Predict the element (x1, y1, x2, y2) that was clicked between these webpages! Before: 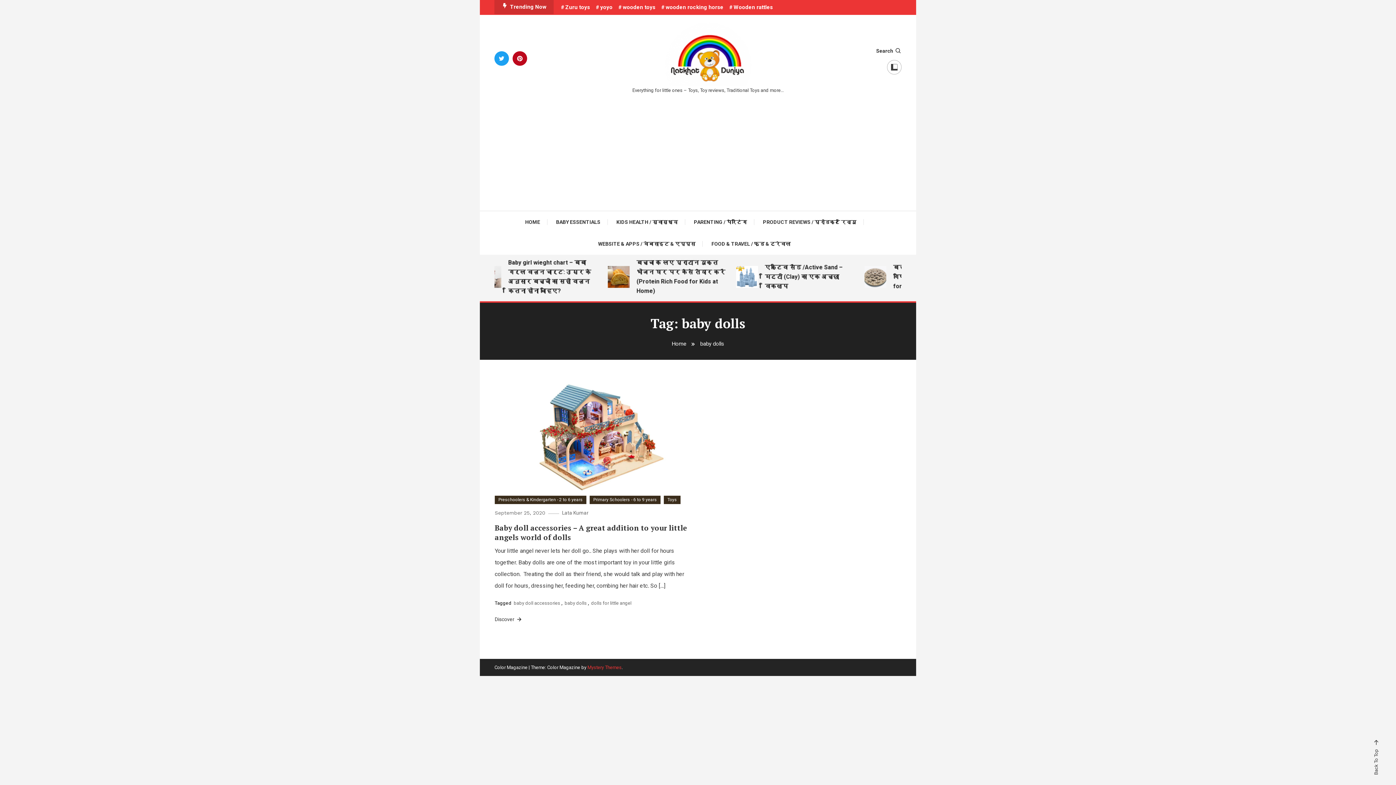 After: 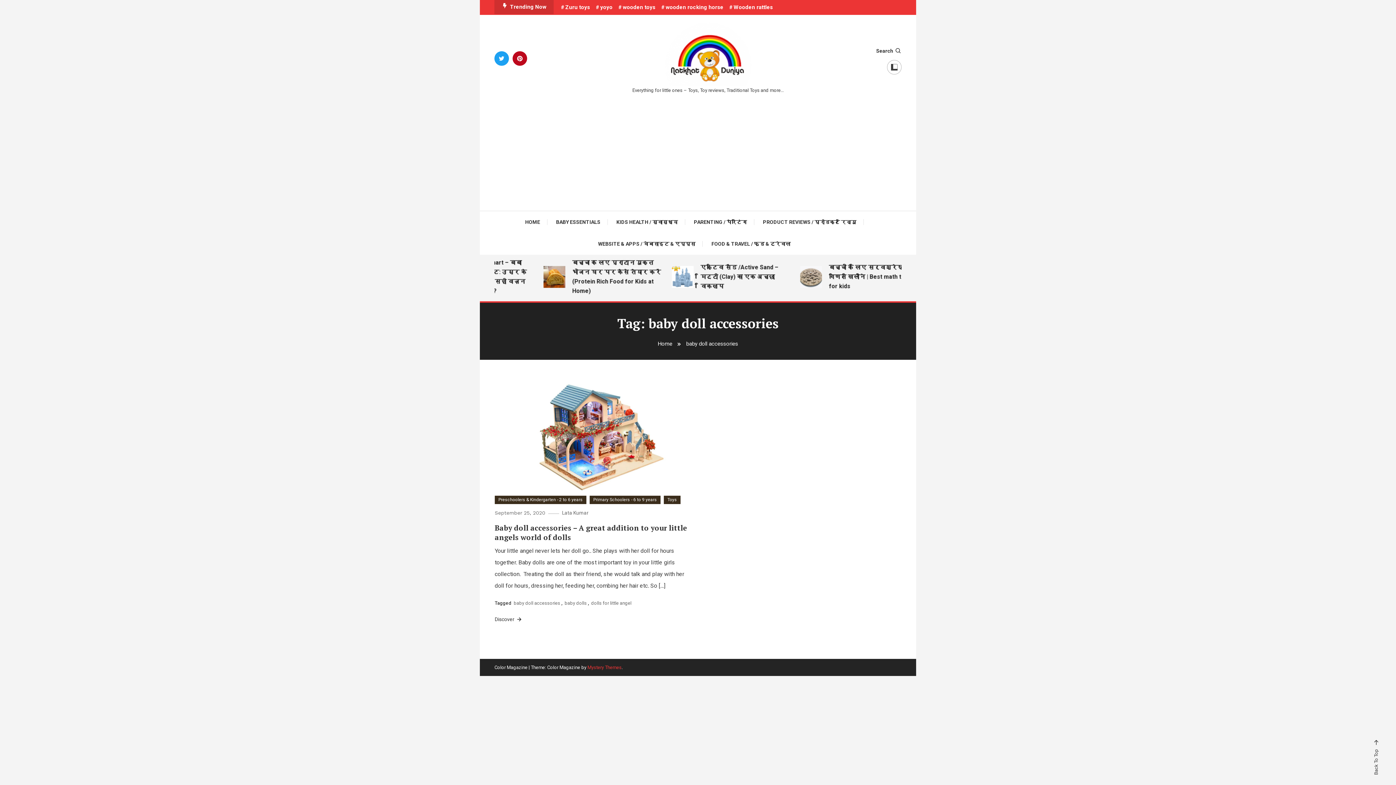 Action: bbox: (513, 600, 560, 606) label: baby doll accessories